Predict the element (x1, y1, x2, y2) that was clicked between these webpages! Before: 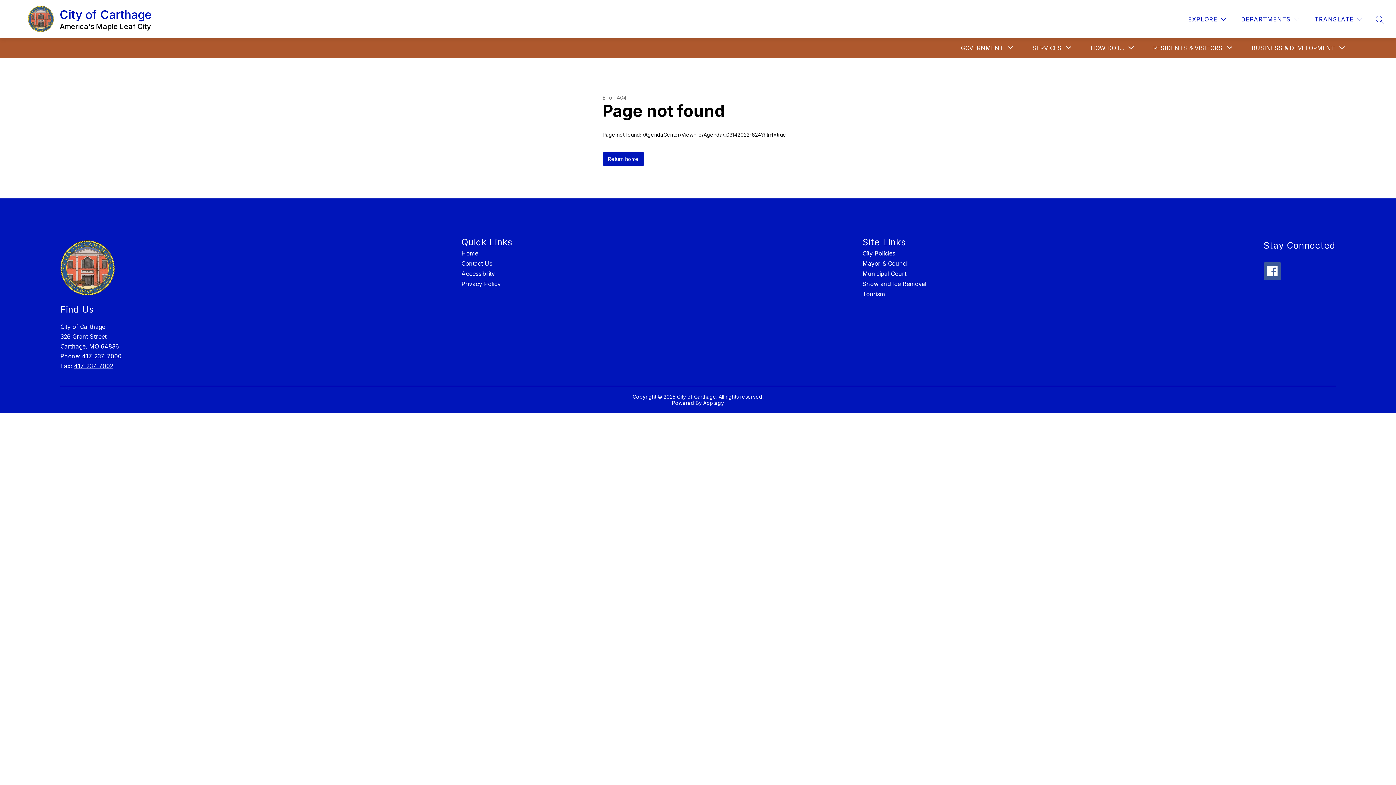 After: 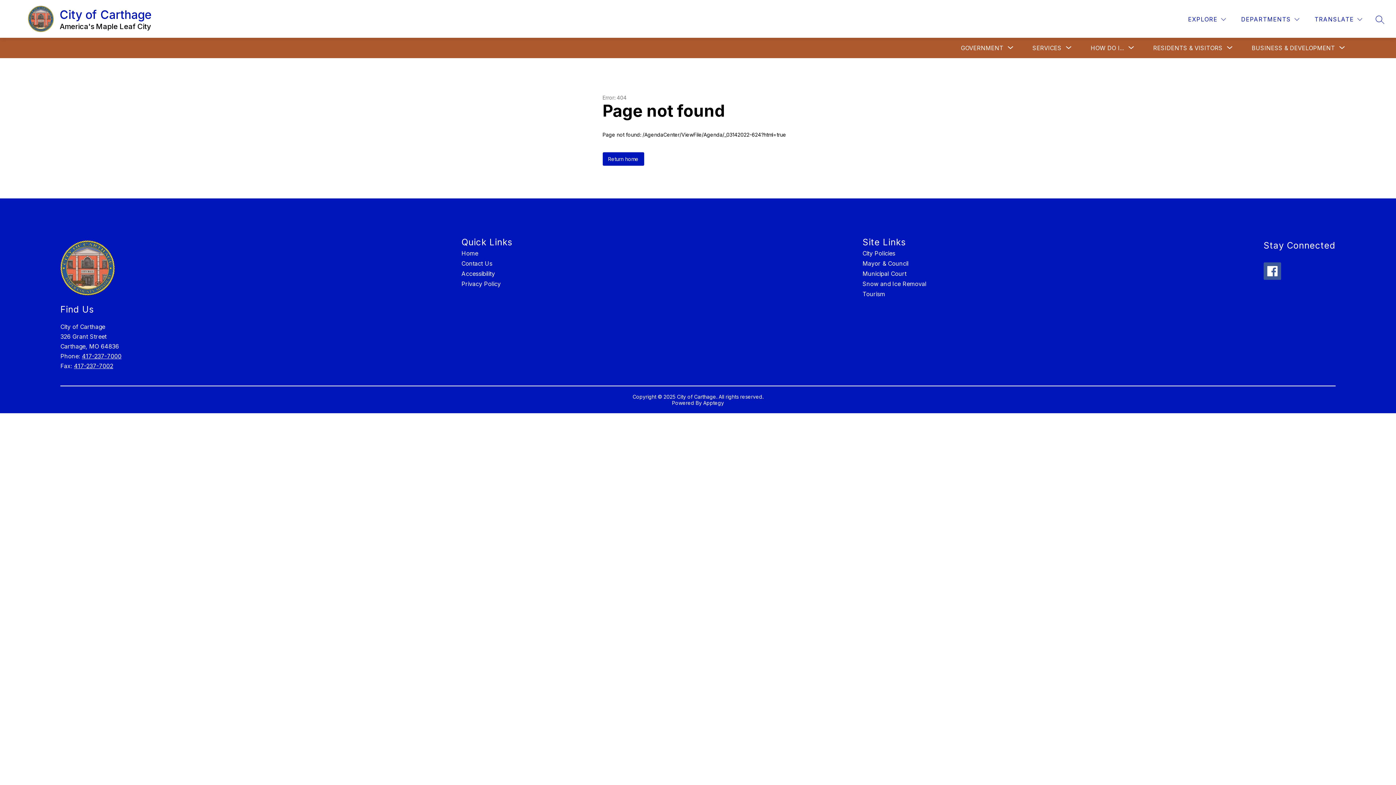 Action: bbox: (862, 292, 885, 295) label: Tourism